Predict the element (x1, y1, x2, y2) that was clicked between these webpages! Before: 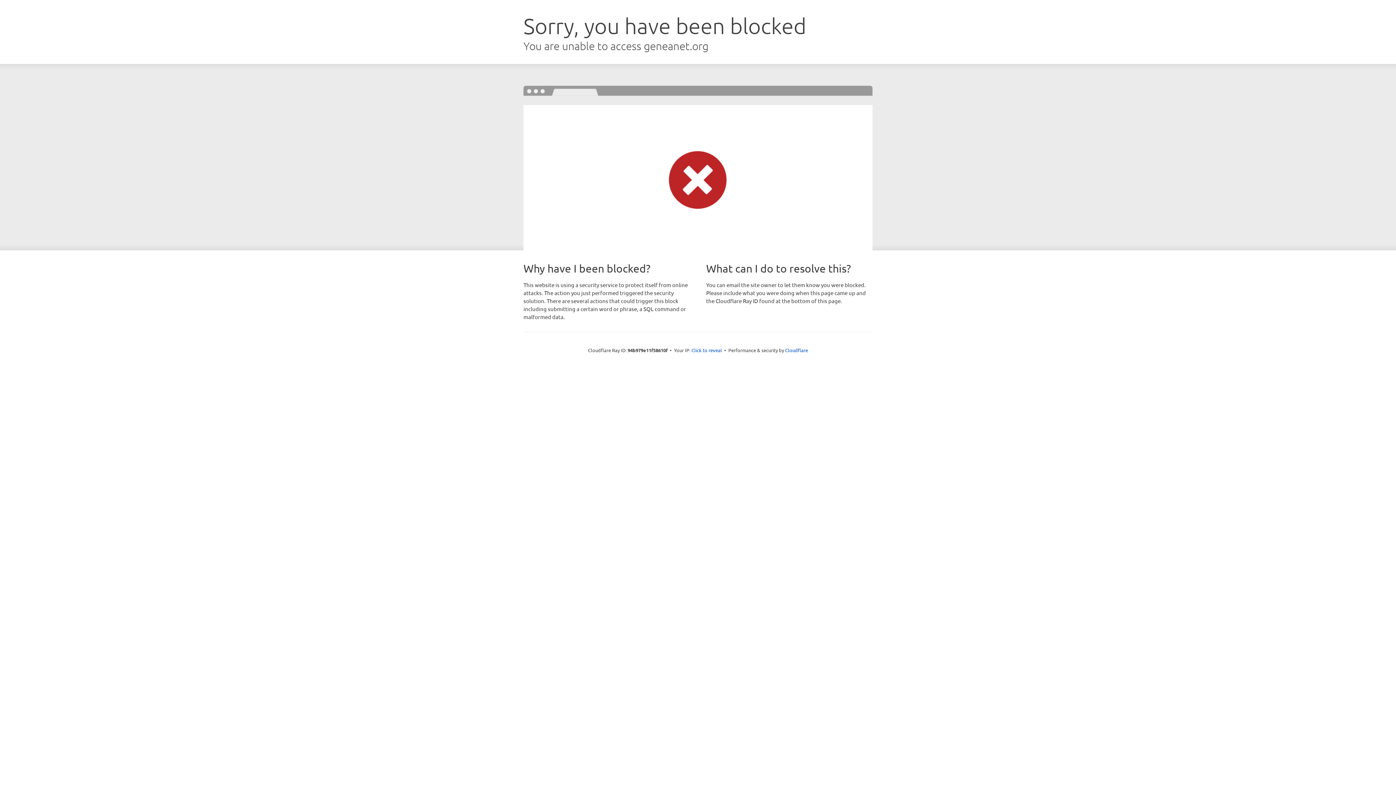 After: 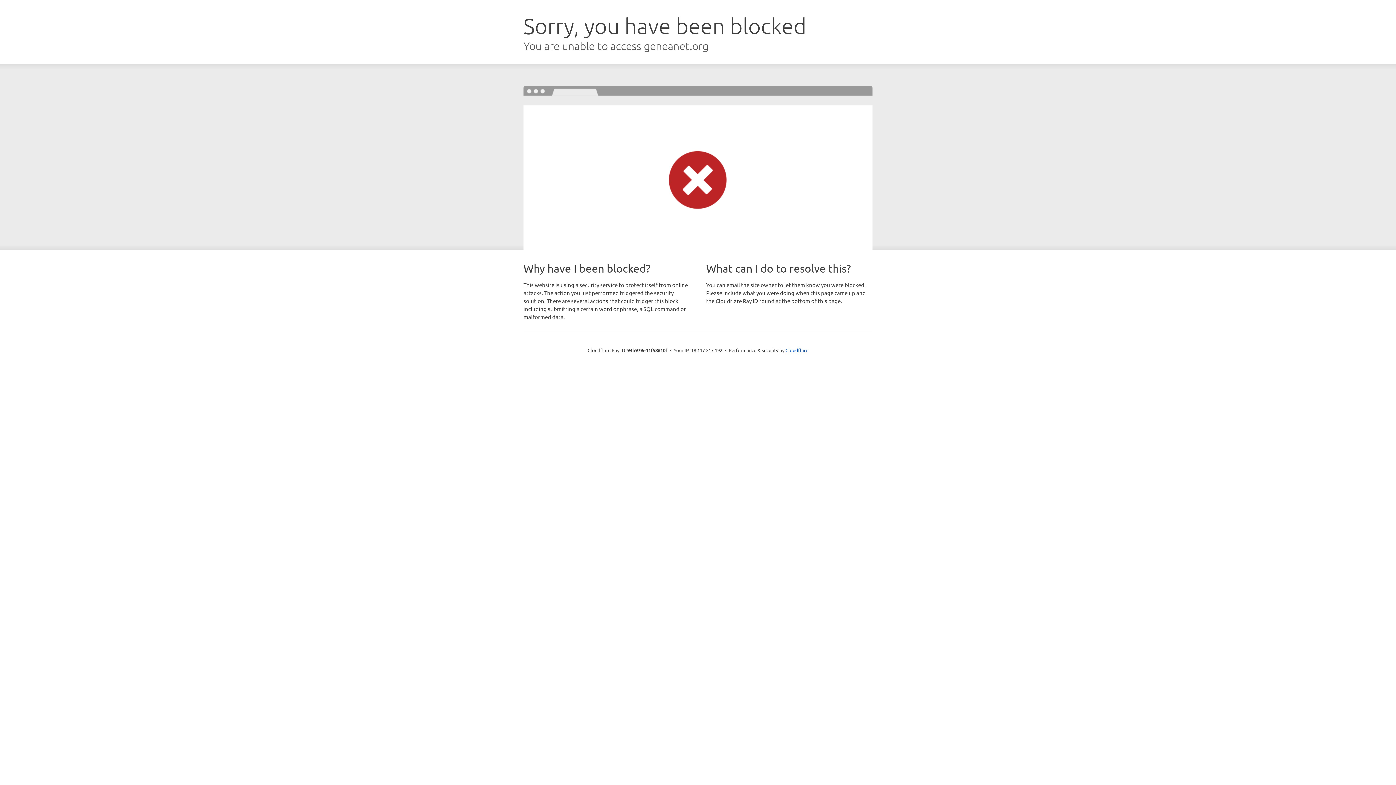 Action: label: Click to reveal bbox: (691, 346, 722, 353)